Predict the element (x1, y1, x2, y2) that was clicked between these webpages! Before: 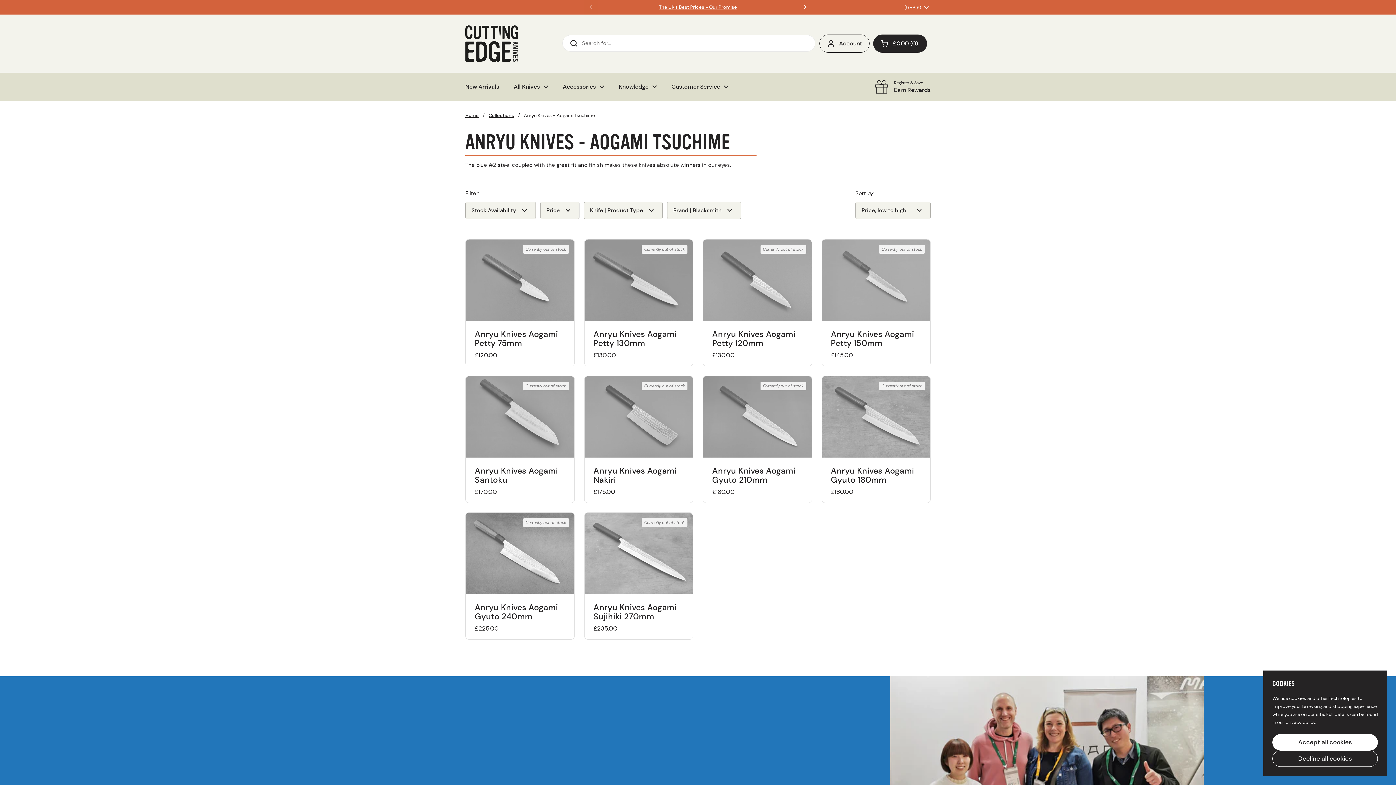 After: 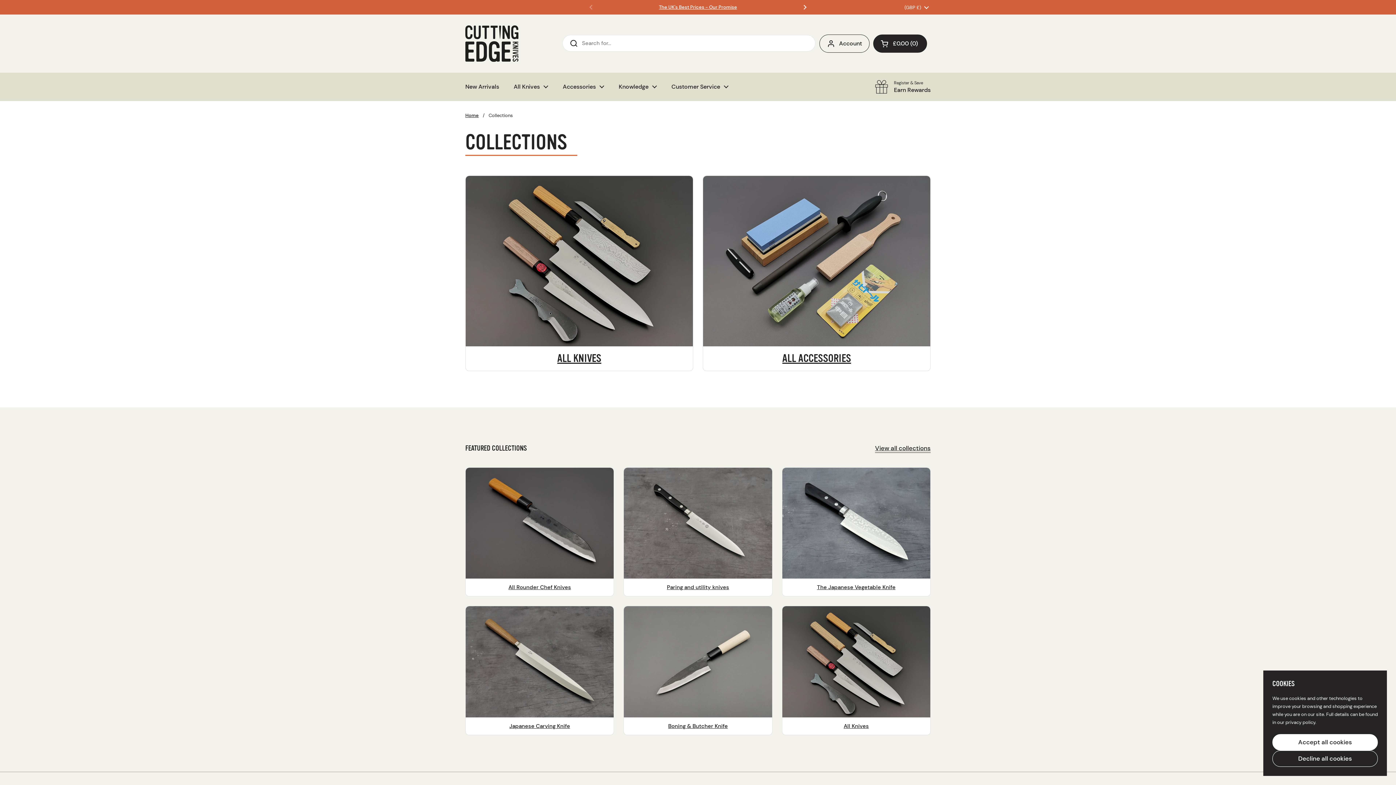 Action: label: Collections bbox: (488, 112, 514, 118)